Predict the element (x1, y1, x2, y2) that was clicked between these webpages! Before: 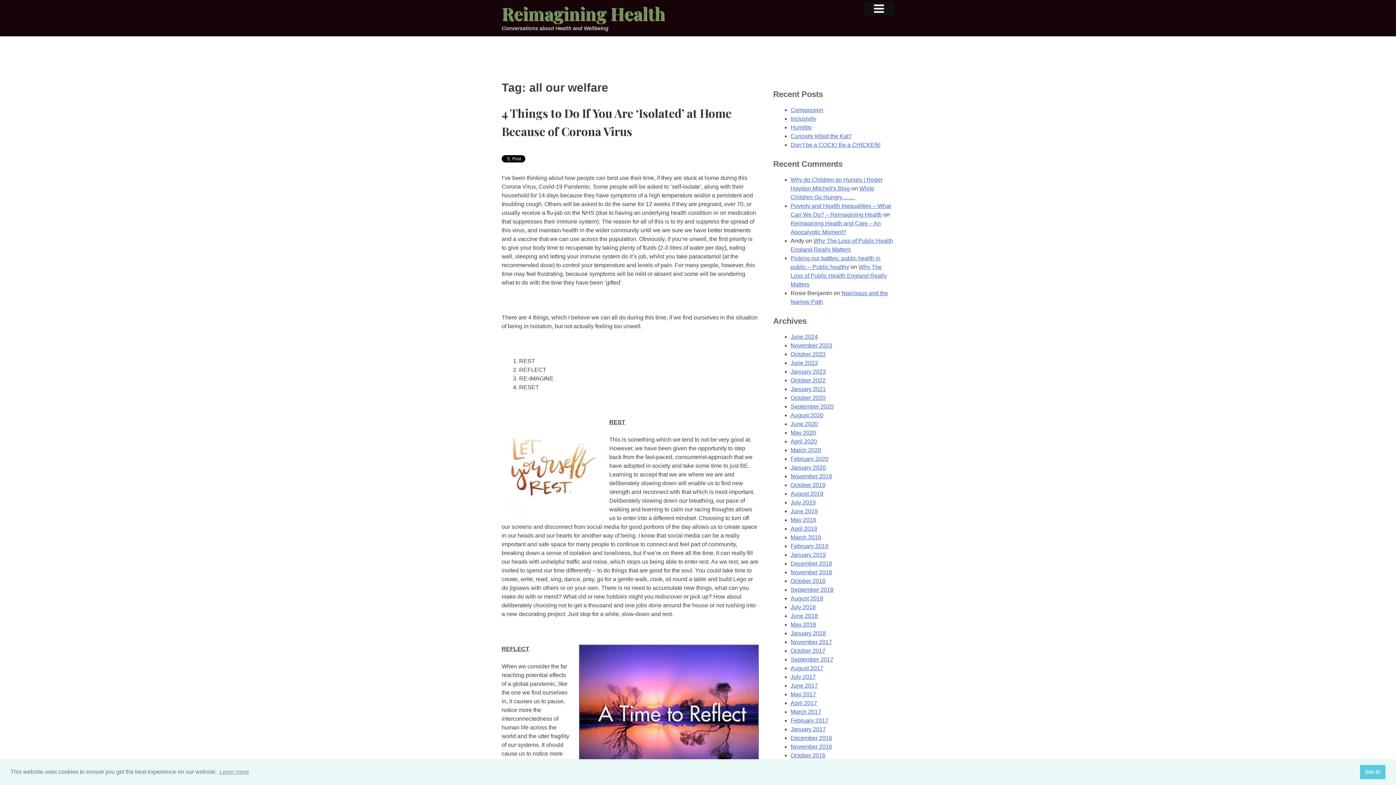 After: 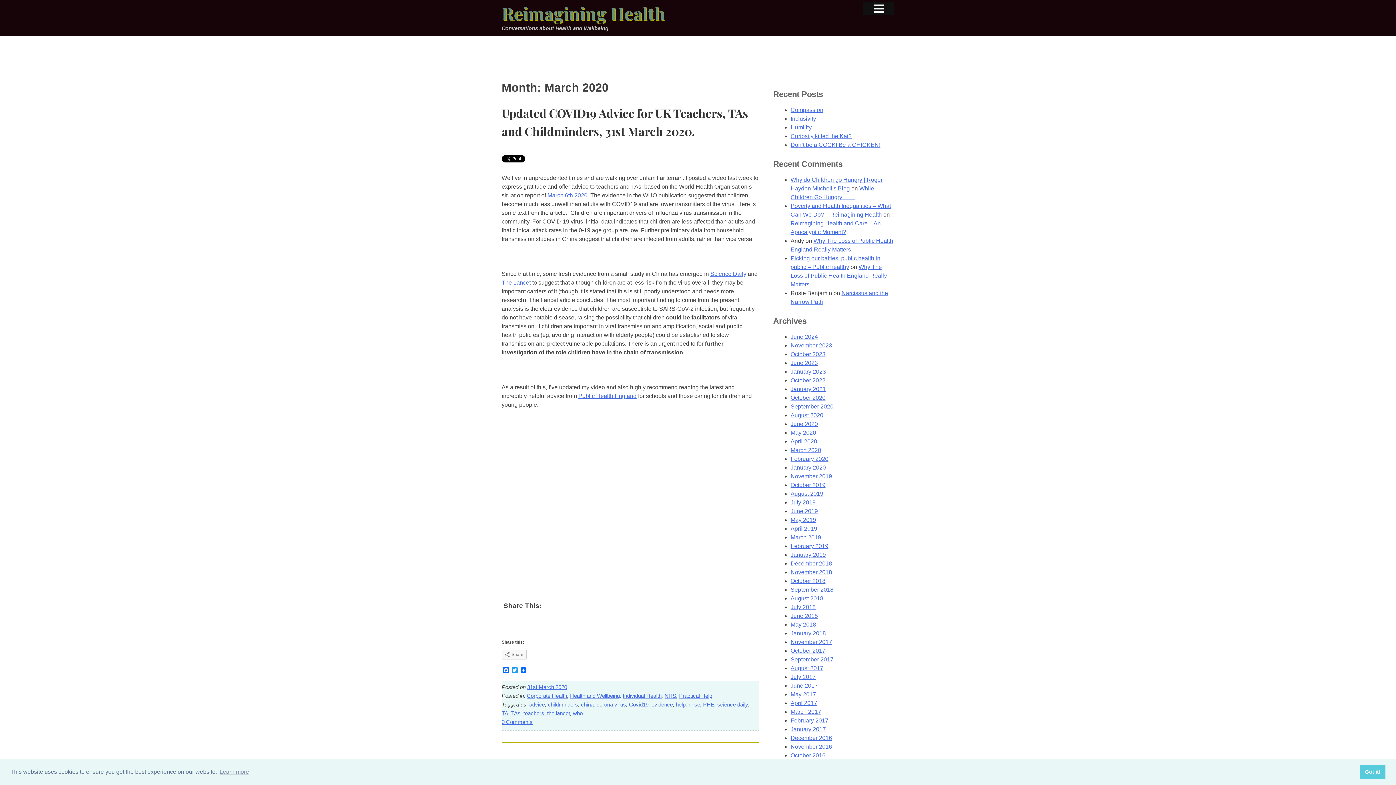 Action: label: March 2020 bbox: (790, 447, 821, 453)